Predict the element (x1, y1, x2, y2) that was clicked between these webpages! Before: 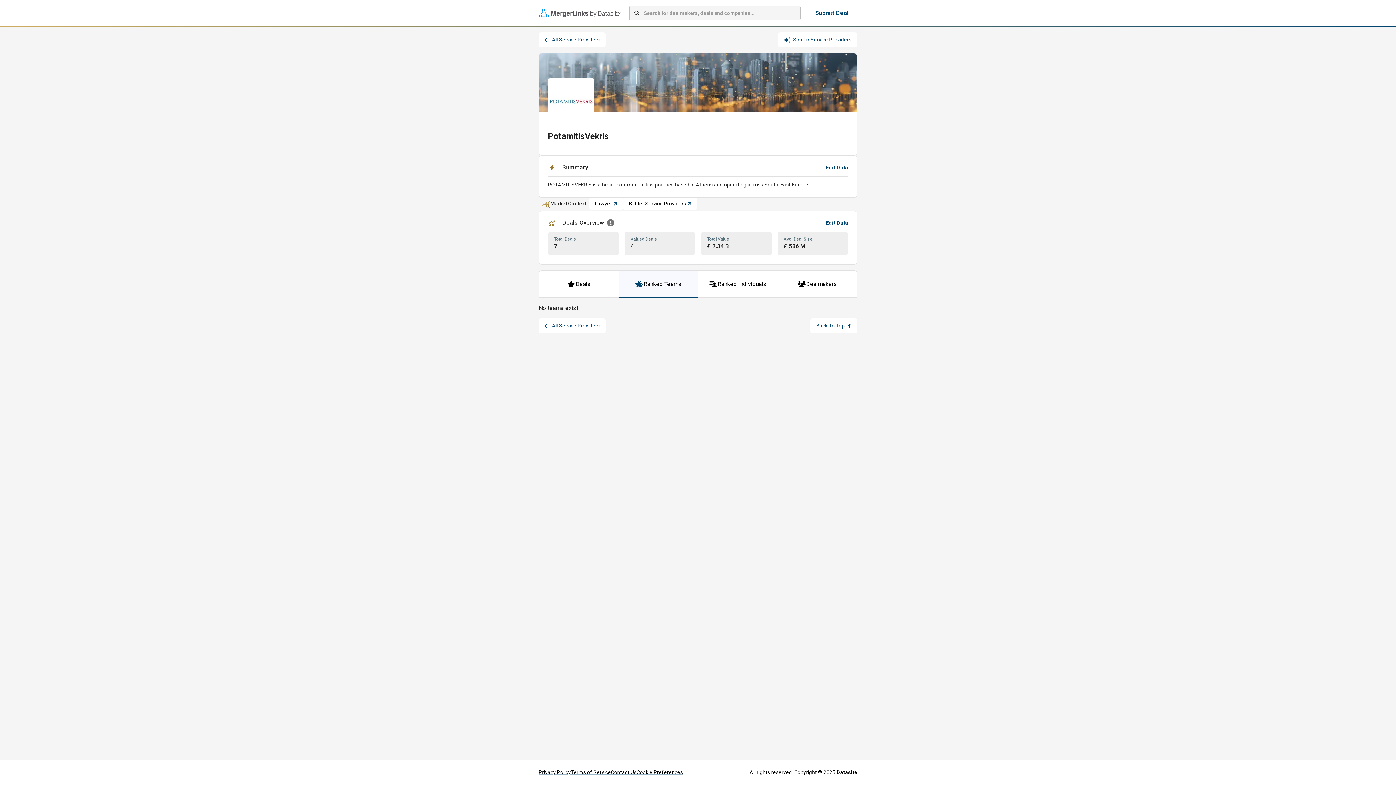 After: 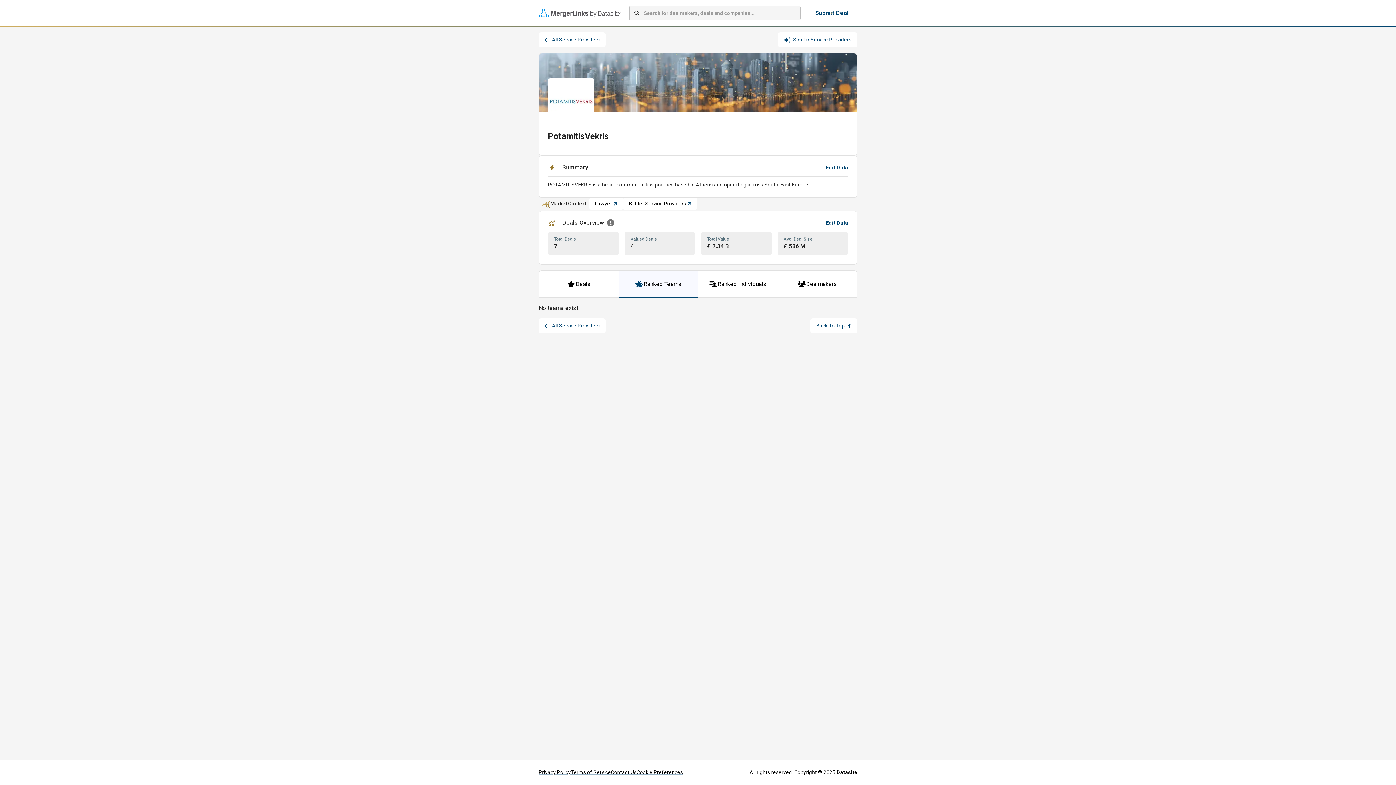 Action: bbox: (810, 318, 857, 333) label: Back To Top